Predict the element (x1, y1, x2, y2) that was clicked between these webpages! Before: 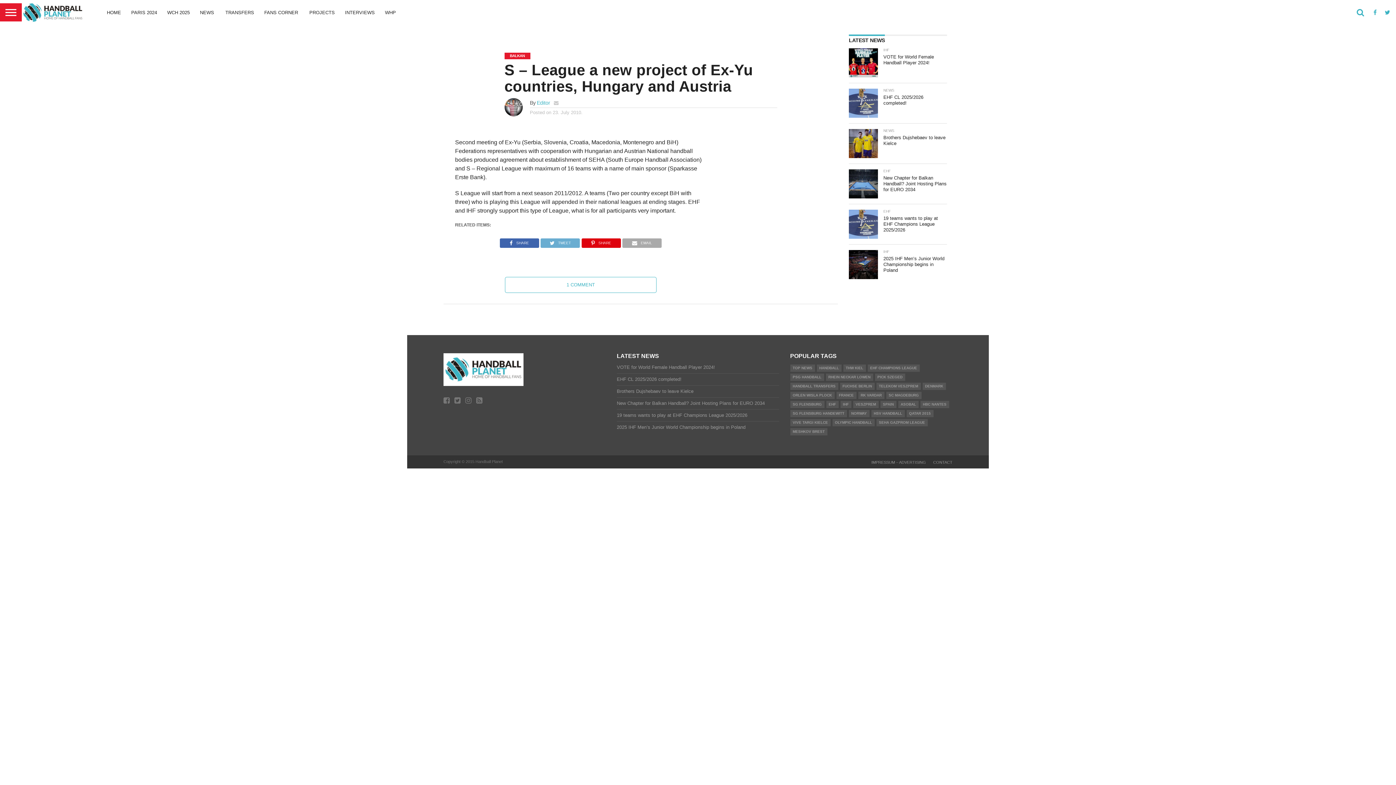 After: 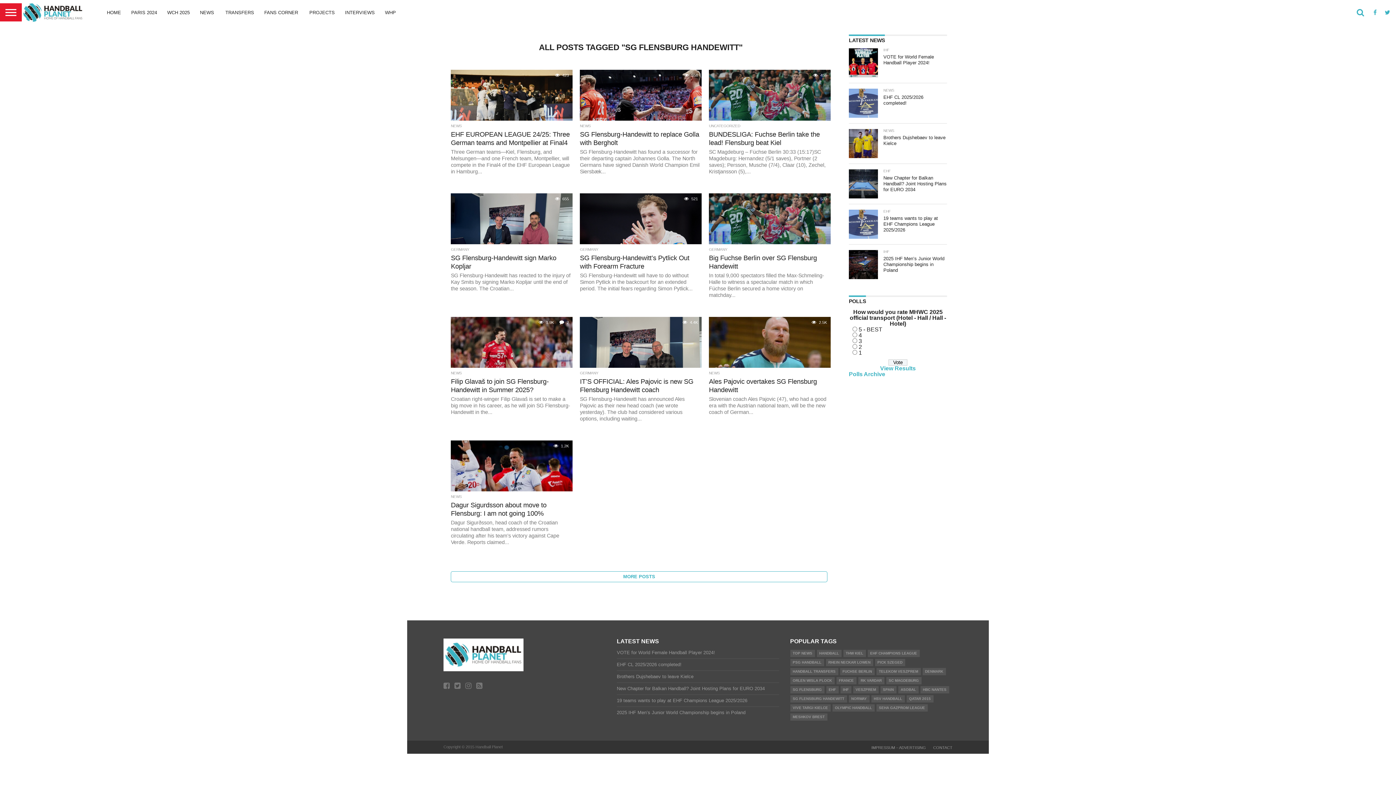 Action: bbox: (790, 410, 847, 417) label: SG FLENSBURG HANDEWITT